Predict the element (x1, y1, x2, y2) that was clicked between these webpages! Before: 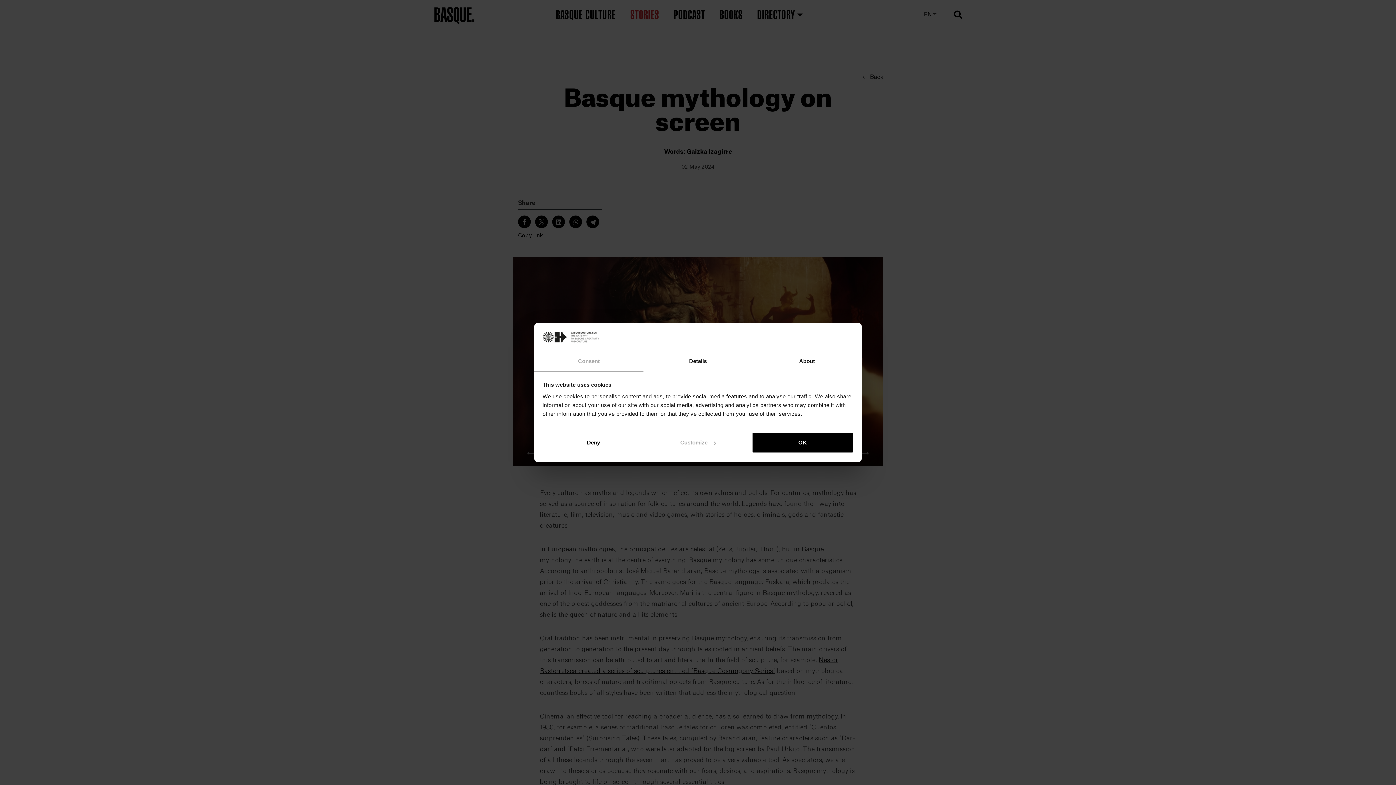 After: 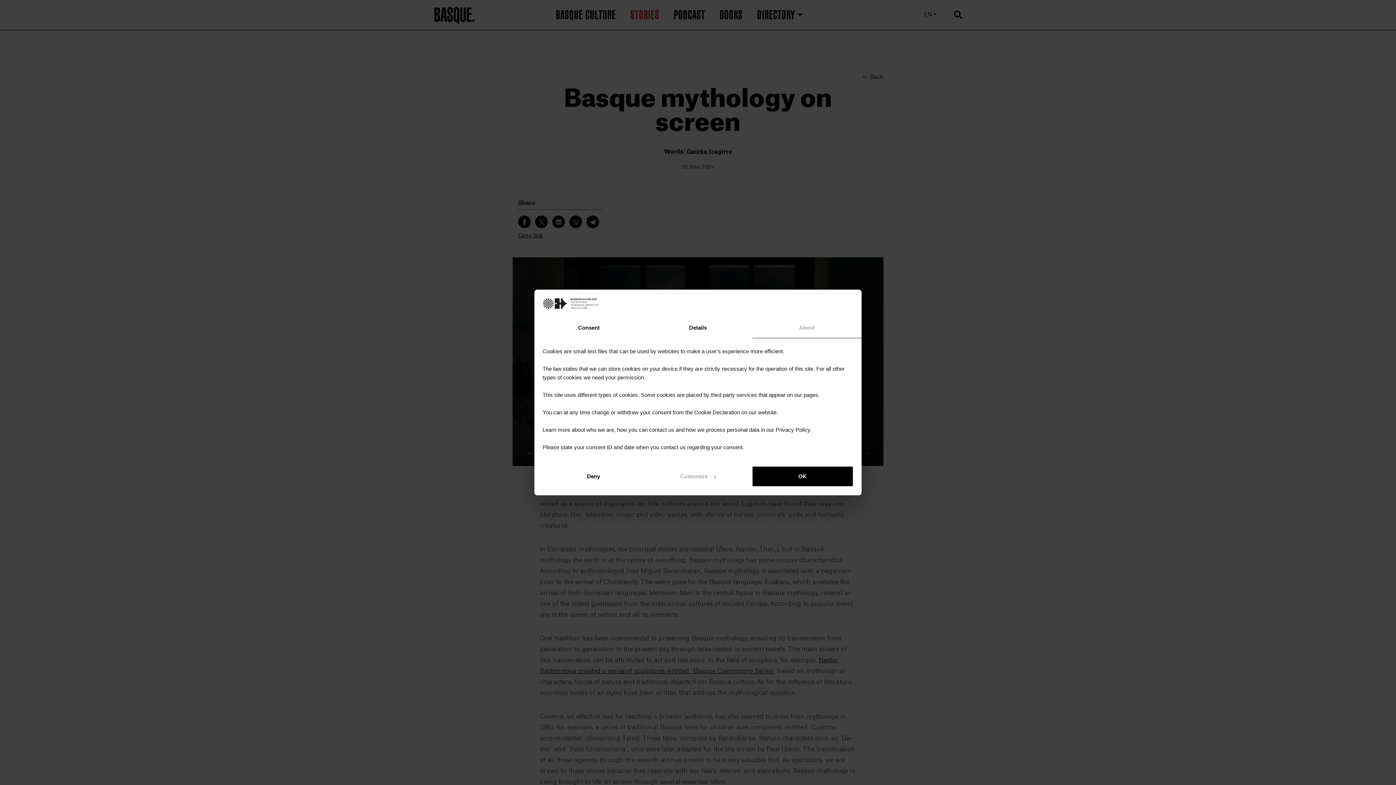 Action: label: About bbox: (752, 351, 861, 372)